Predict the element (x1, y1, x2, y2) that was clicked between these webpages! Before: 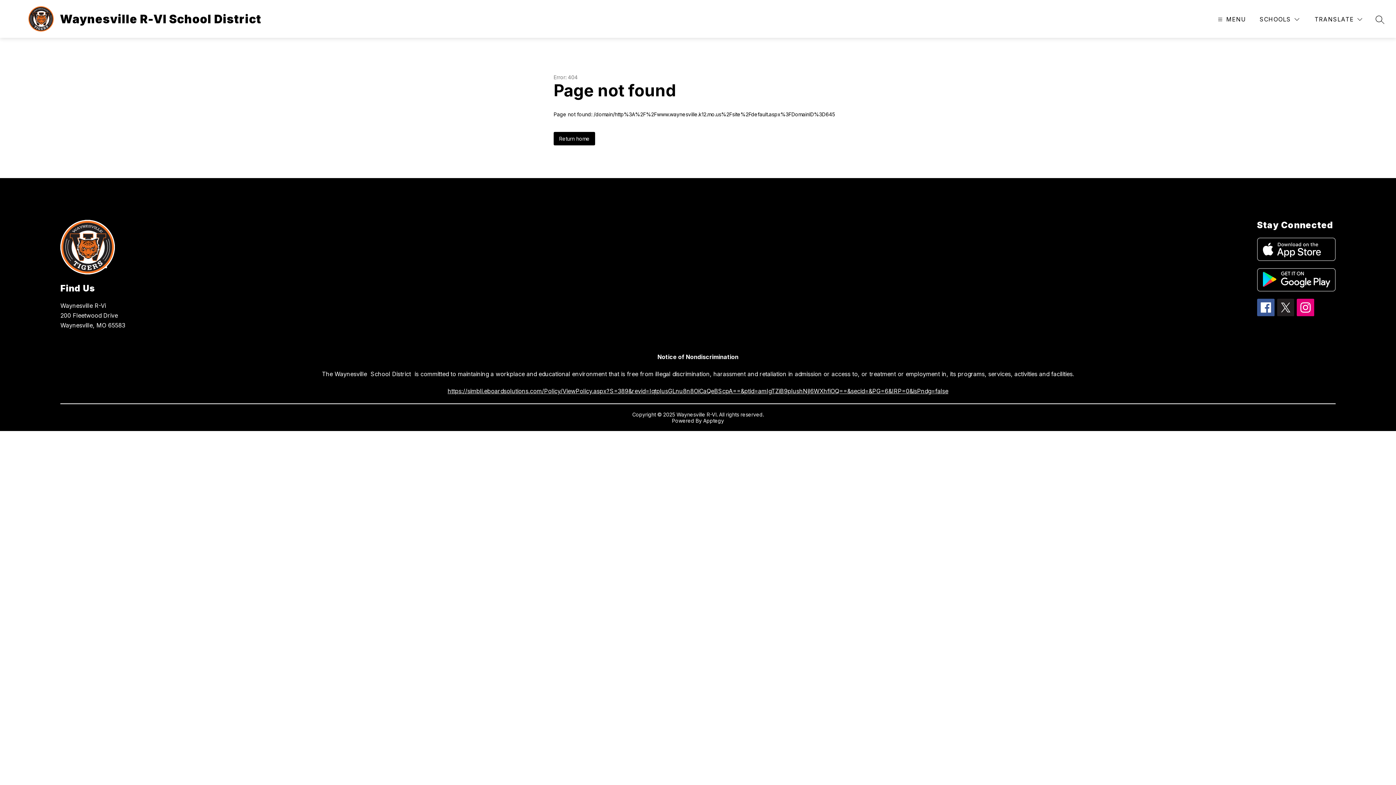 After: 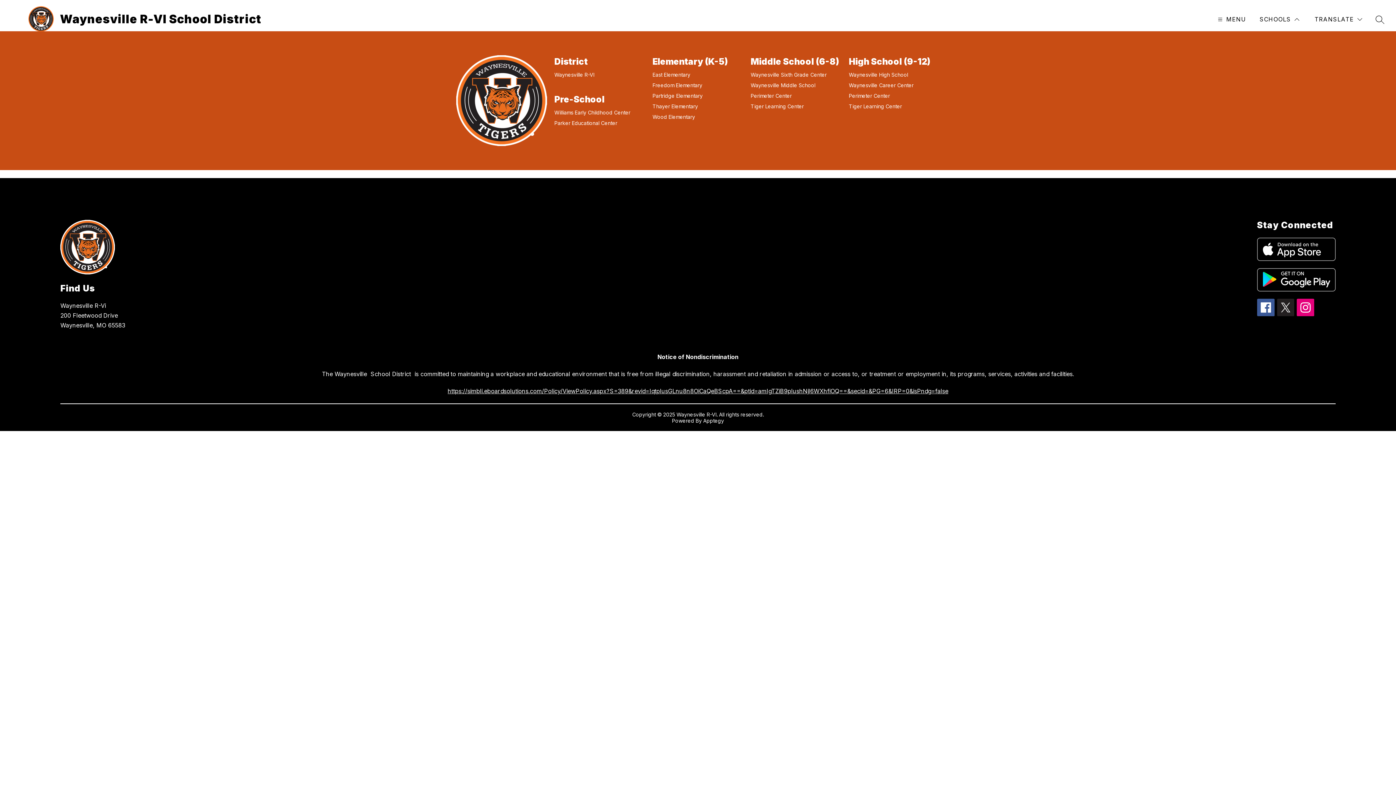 Action: label: SCHOOLS bbox: (1258, 14, 1301, 24)